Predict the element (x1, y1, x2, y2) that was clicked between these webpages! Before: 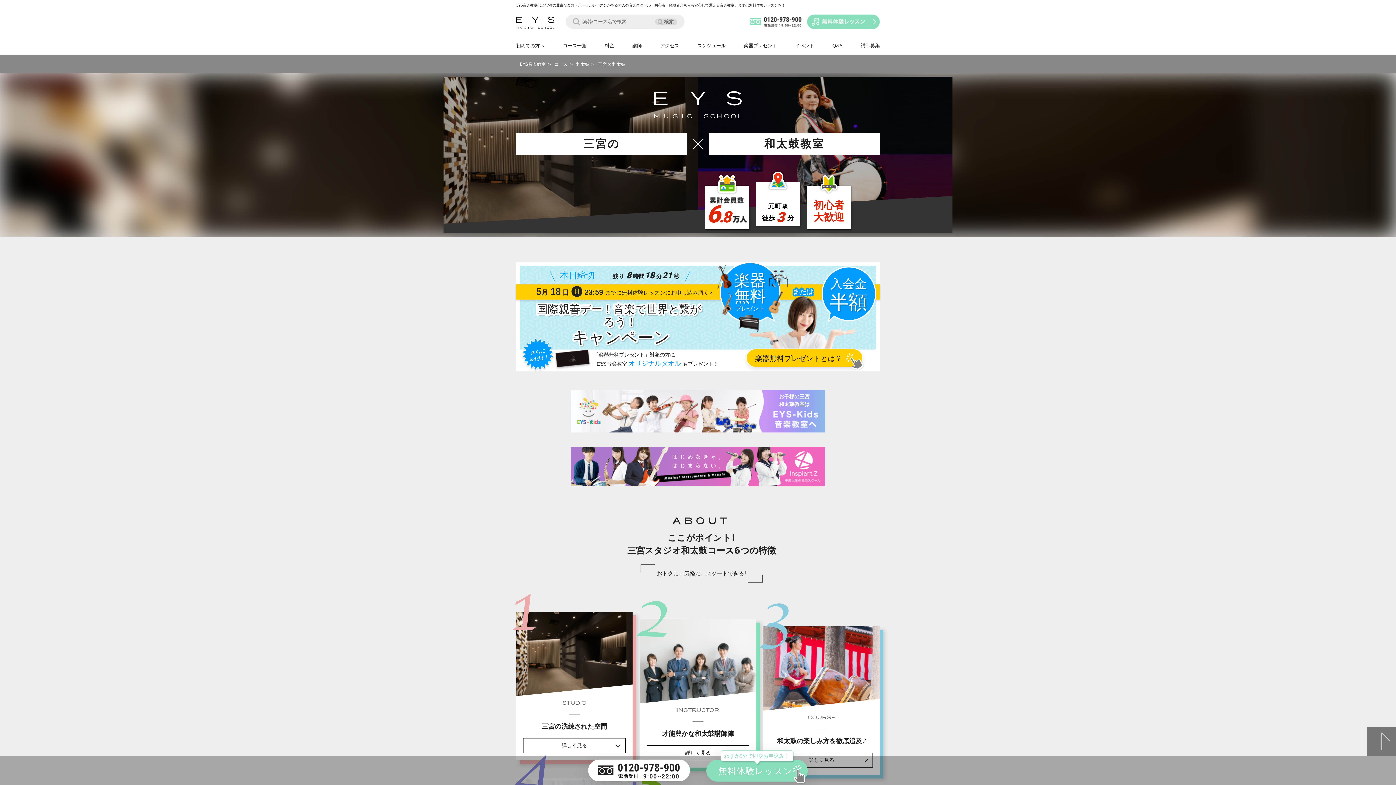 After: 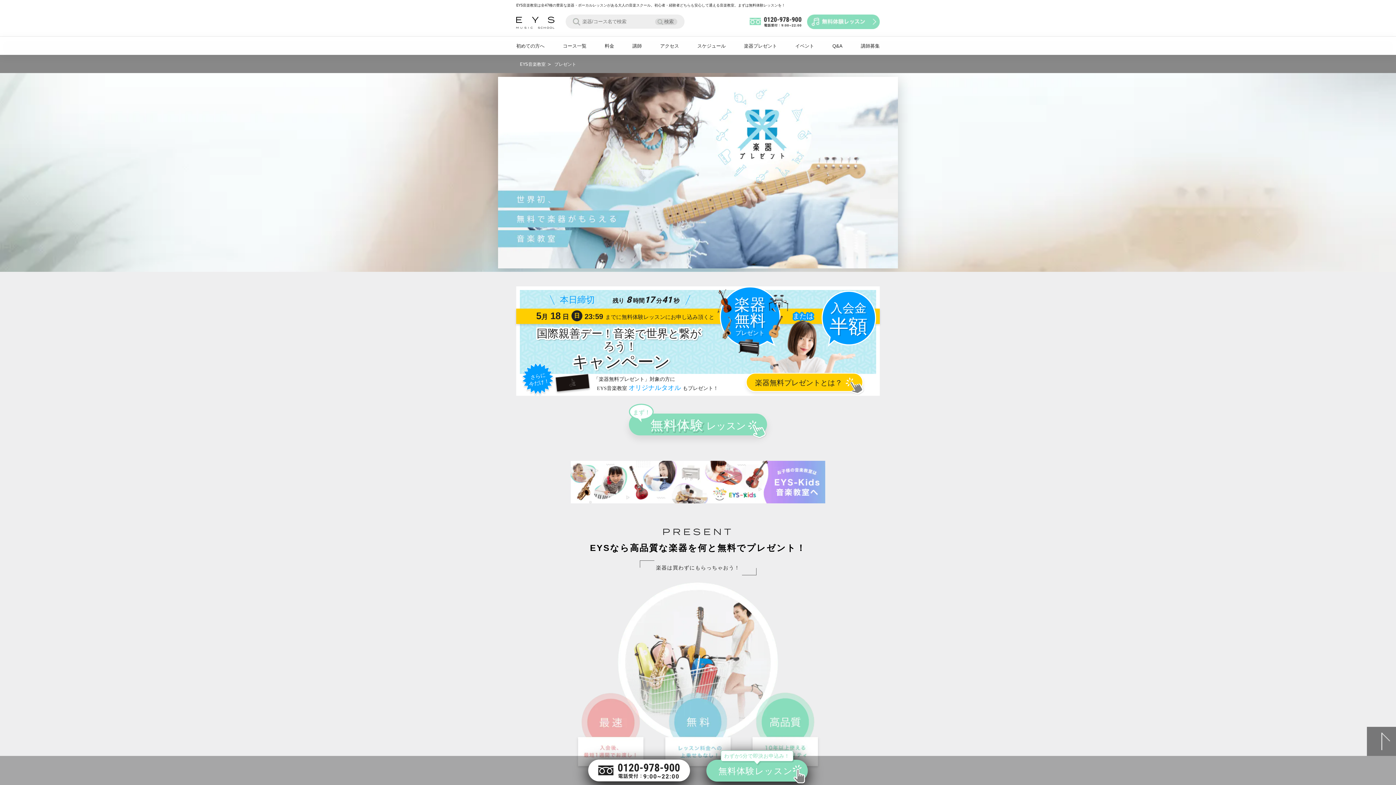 Action: bbox: (744, 43, 777, 48) label: 楽器プレゼント